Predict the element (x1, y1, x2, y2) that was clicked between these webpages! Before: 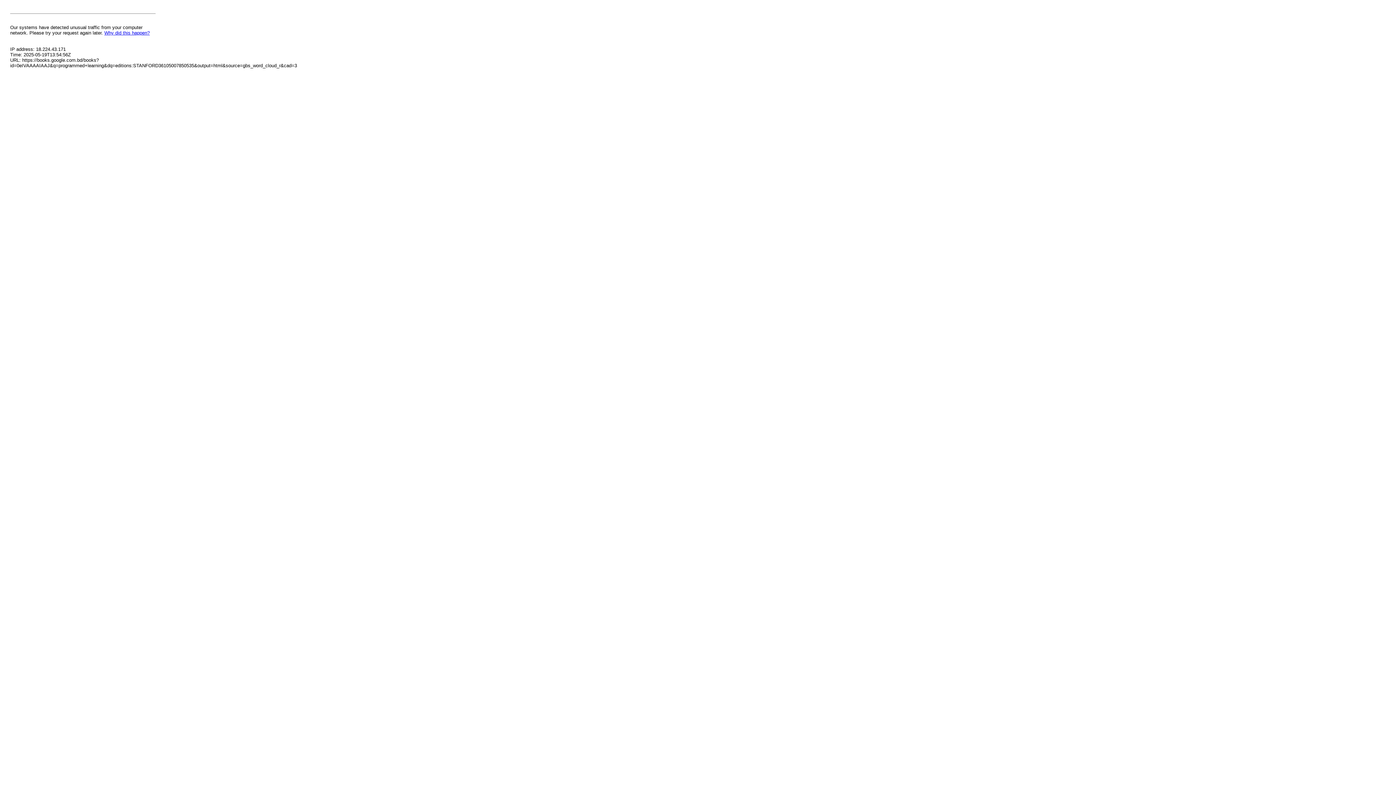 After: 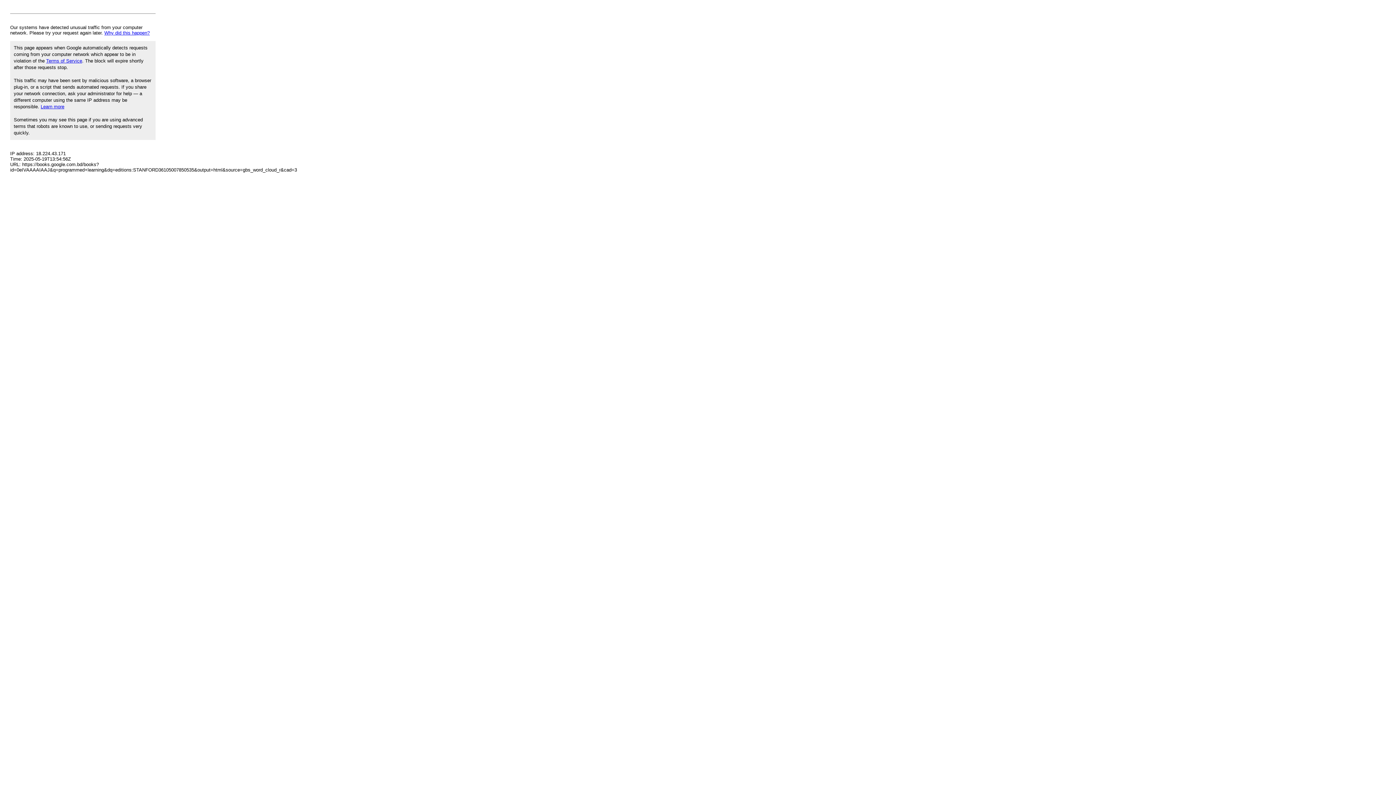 Action: label: Why did this happen? bbox: (104, 30, 149, 35)